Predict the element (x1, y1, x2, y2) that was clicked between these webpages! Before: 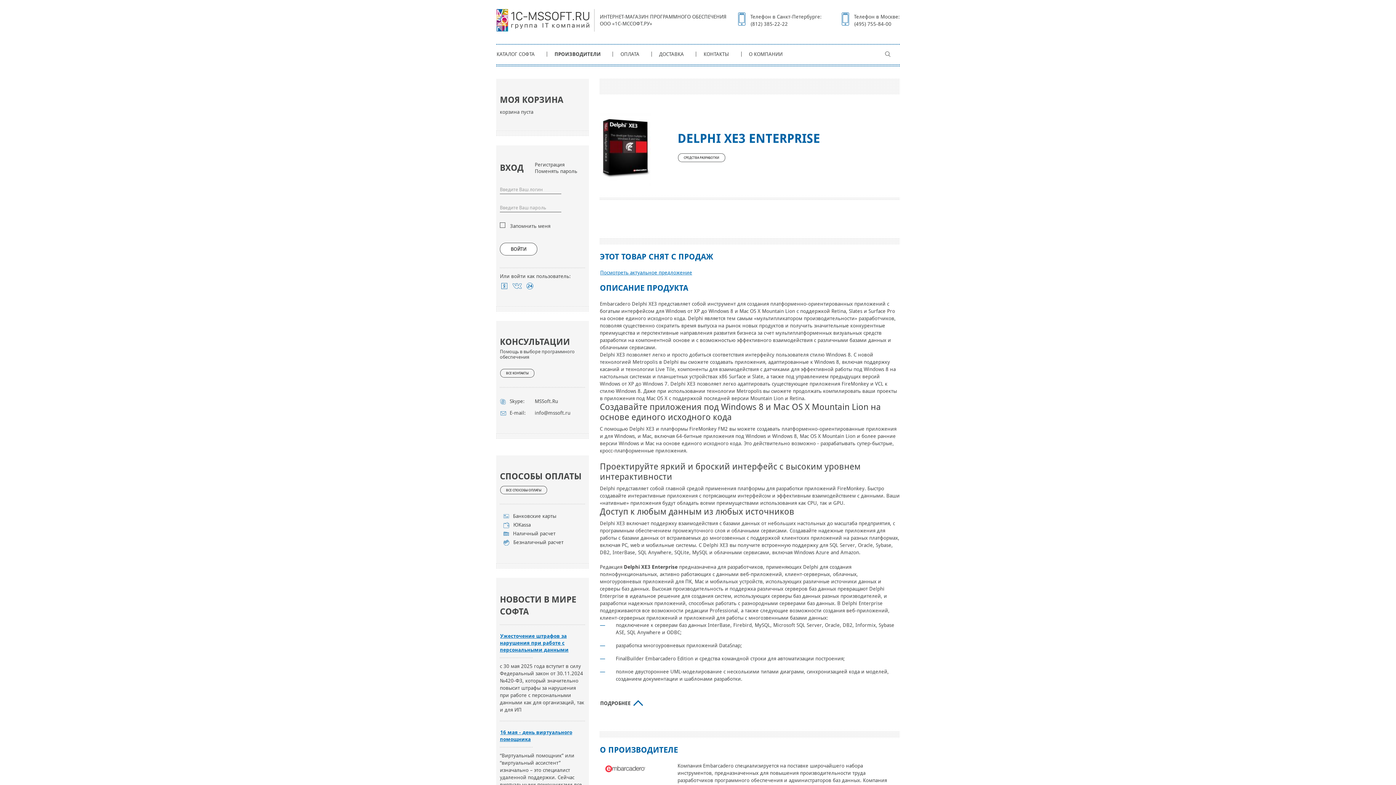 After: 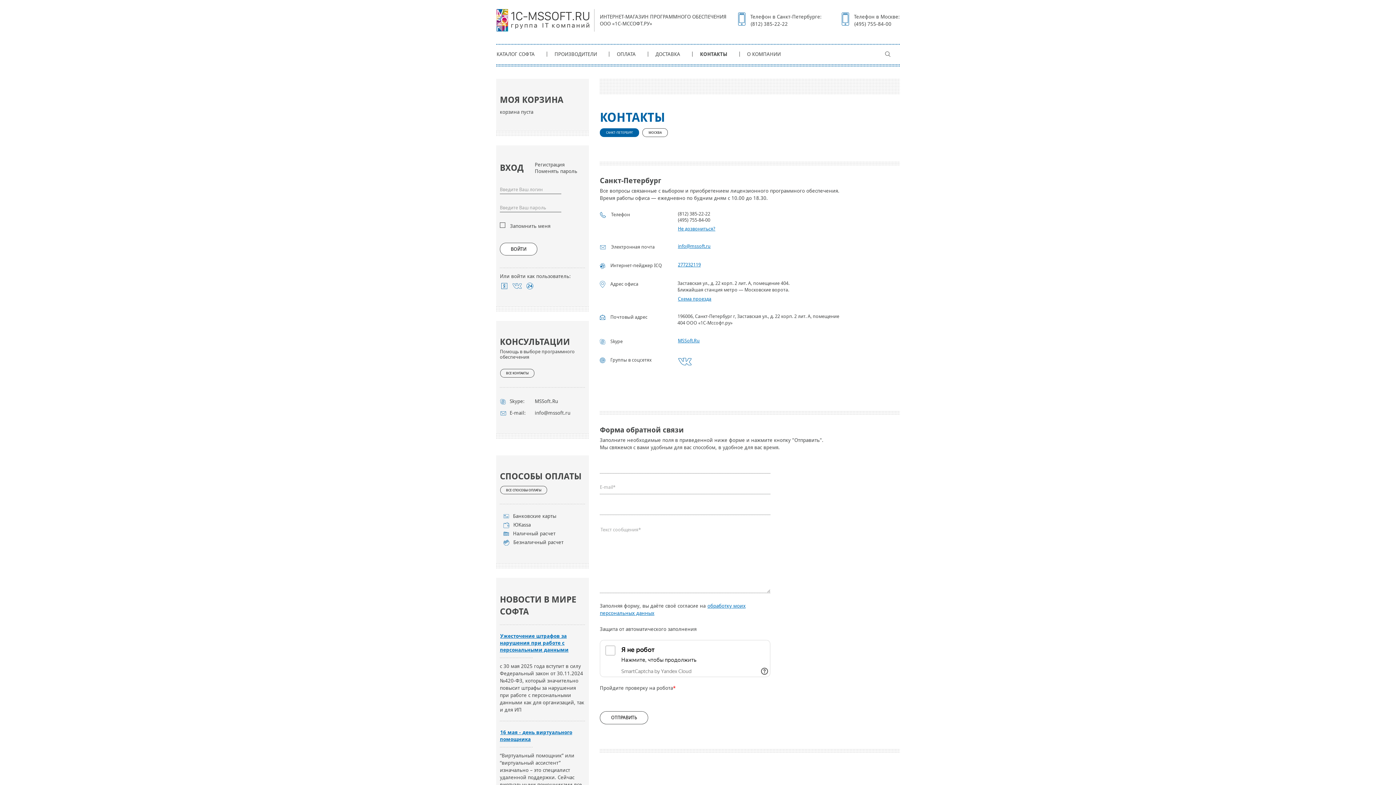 Action: bbox: (703, 50, 729, 58) label: КОНТАКТЫ